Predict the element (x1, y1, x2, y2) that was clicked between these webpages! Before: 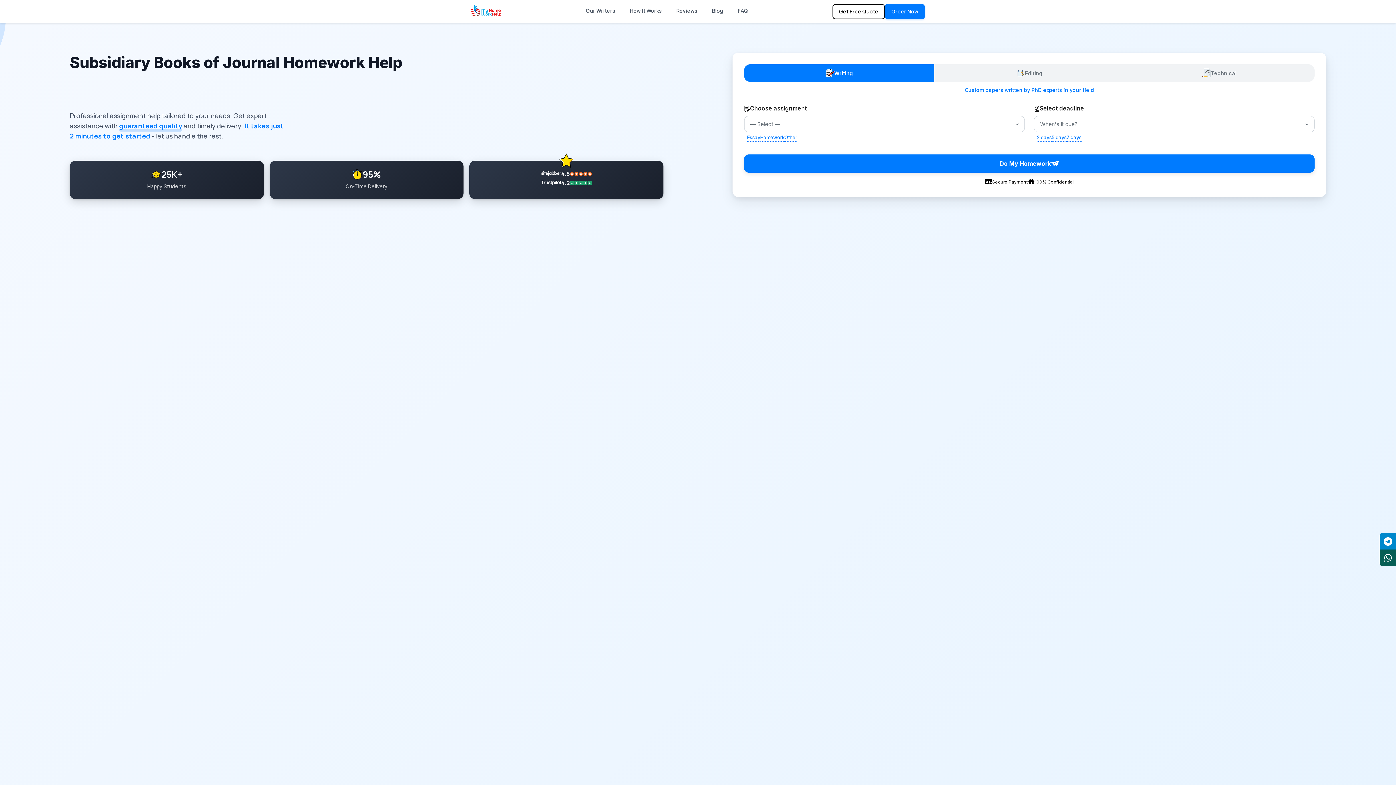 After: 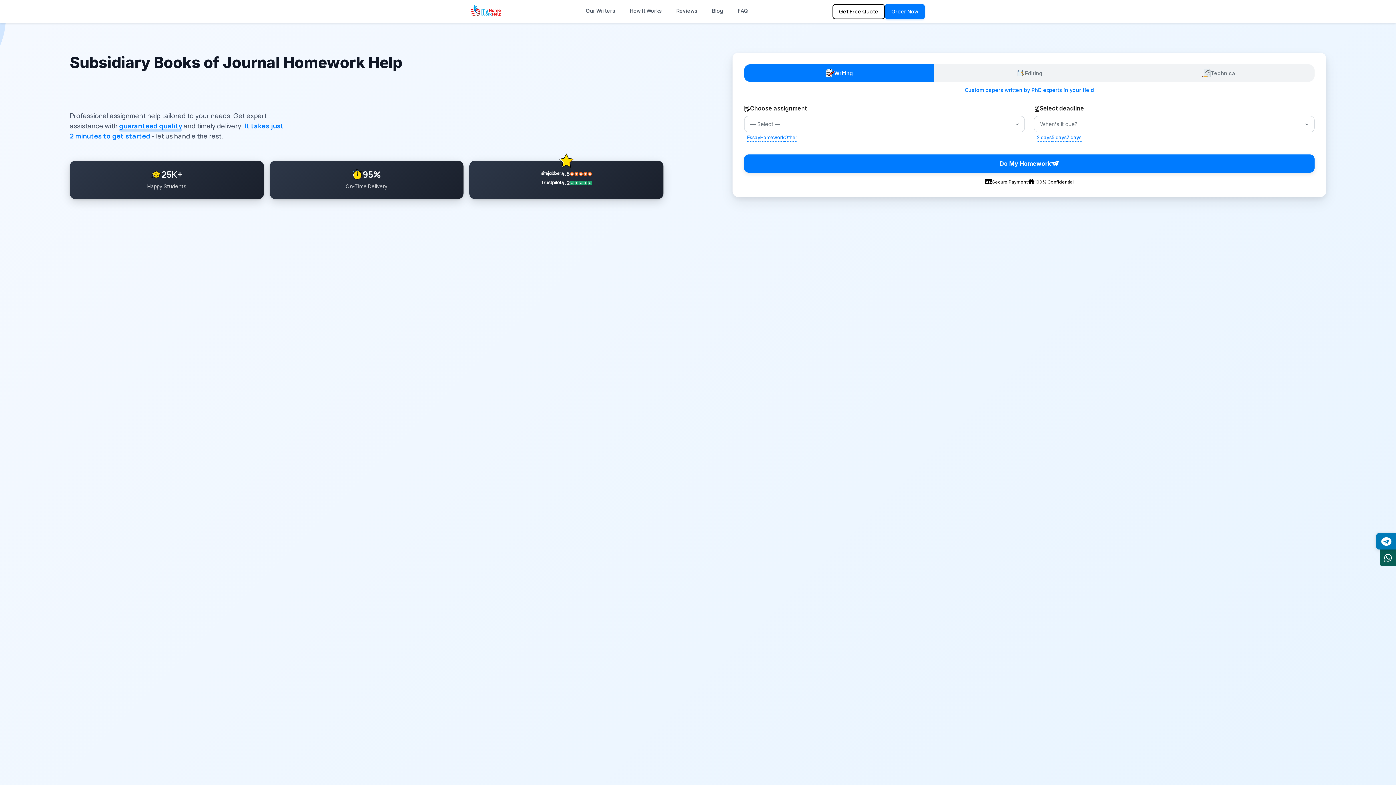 Action: bbox: (1380, 533, 1396, 549)